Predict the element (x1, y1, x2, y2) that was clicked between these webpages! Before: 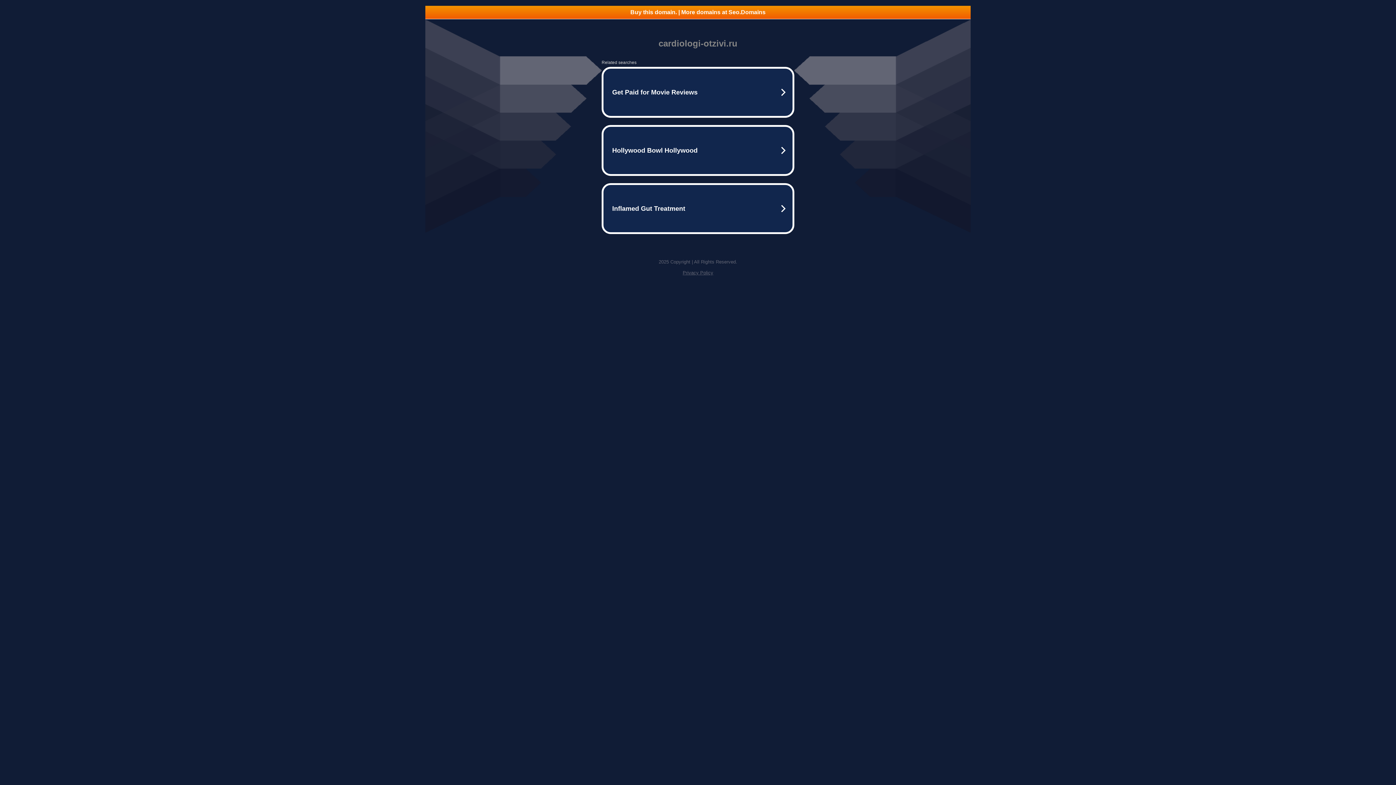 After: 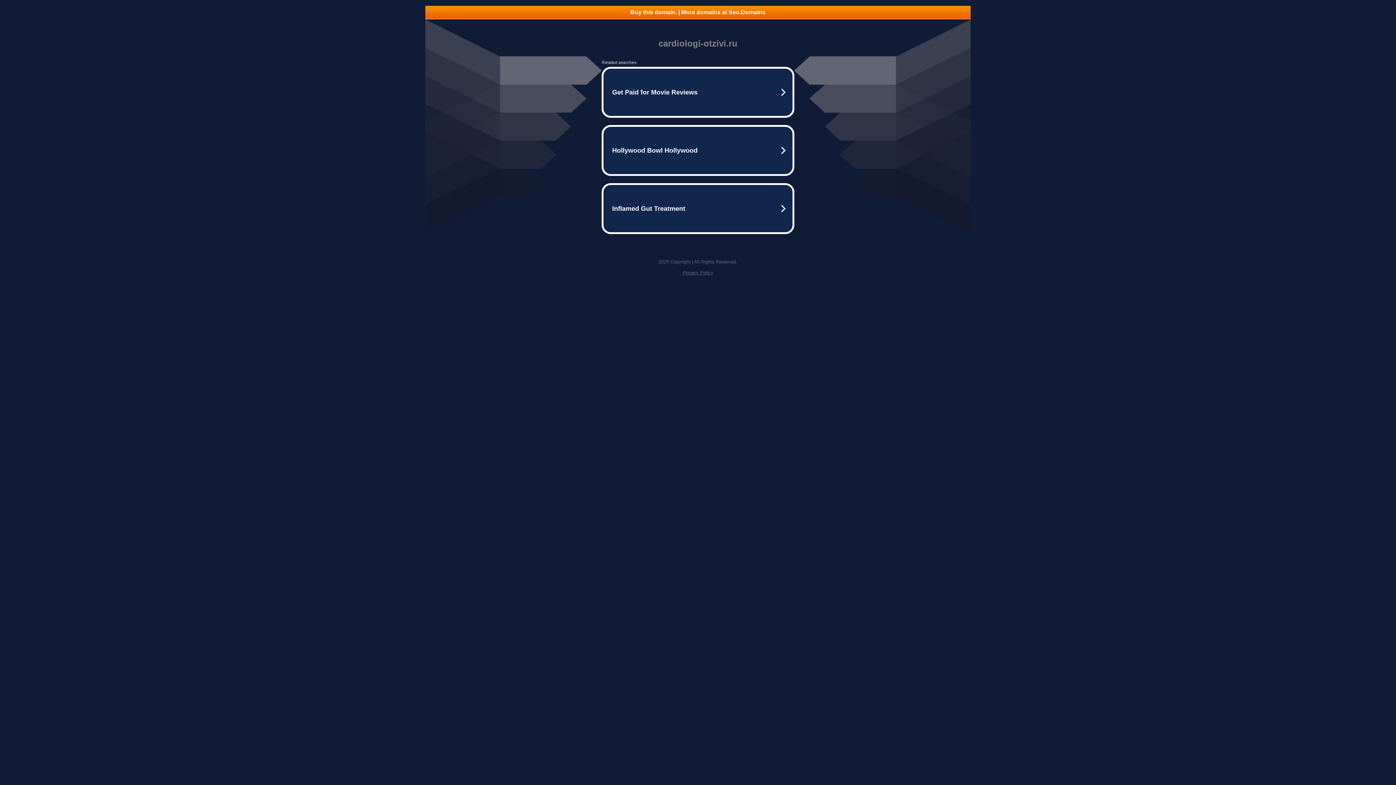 Action: label: Buy this domain. | More domains at Seo.Domains bbox: (425, 5, 970, 18)